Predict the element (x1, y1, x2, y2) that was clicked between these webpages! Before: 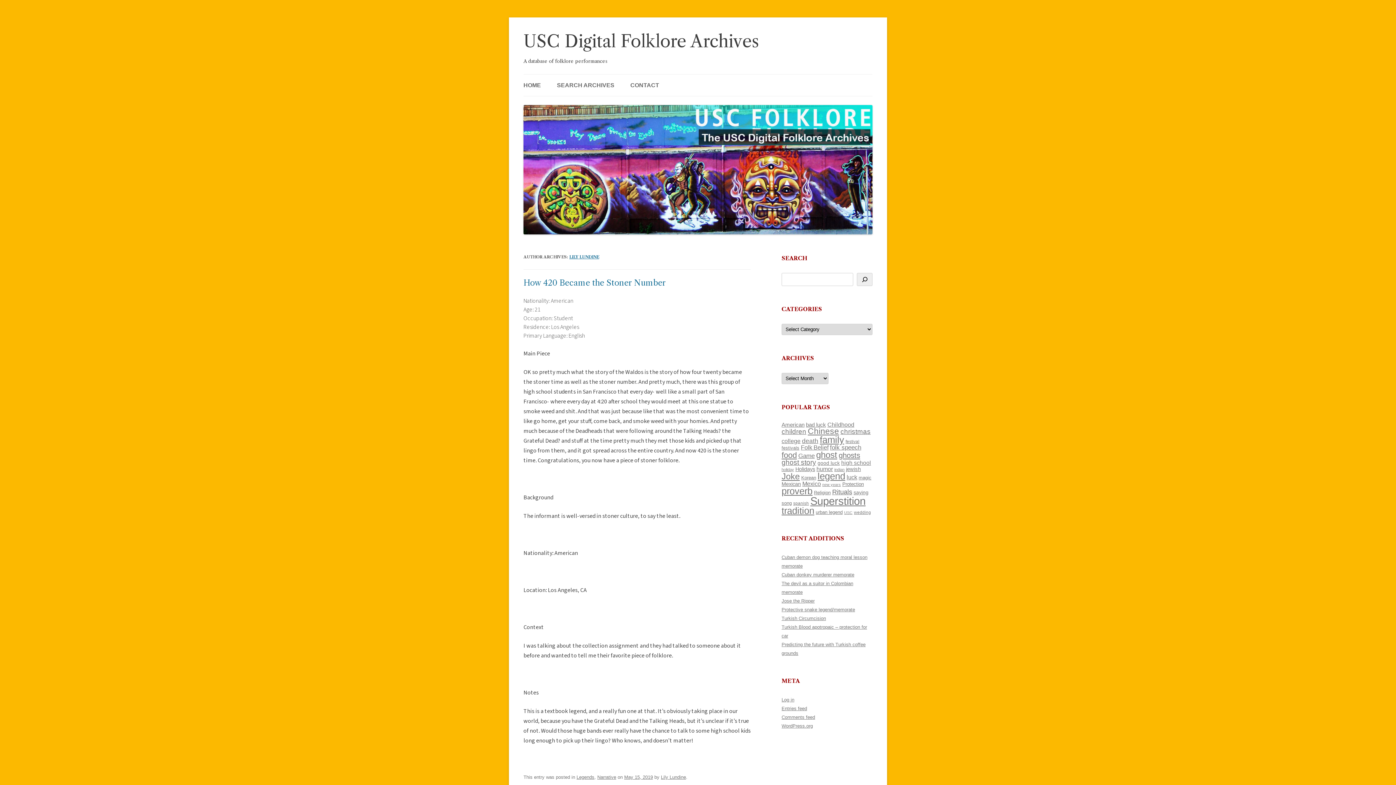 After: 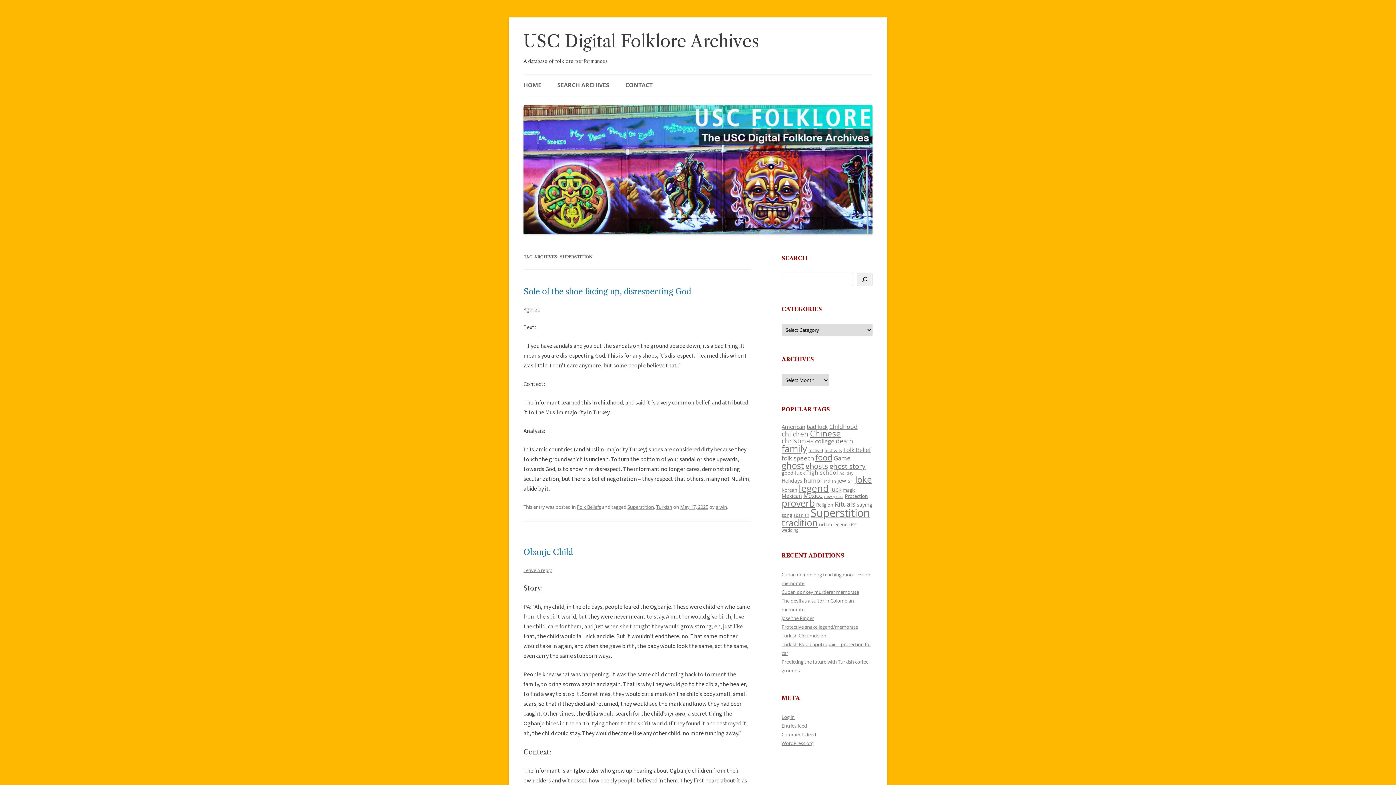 Action: label: Superstition (679 items) bbox: (810, 495, 865, 507)